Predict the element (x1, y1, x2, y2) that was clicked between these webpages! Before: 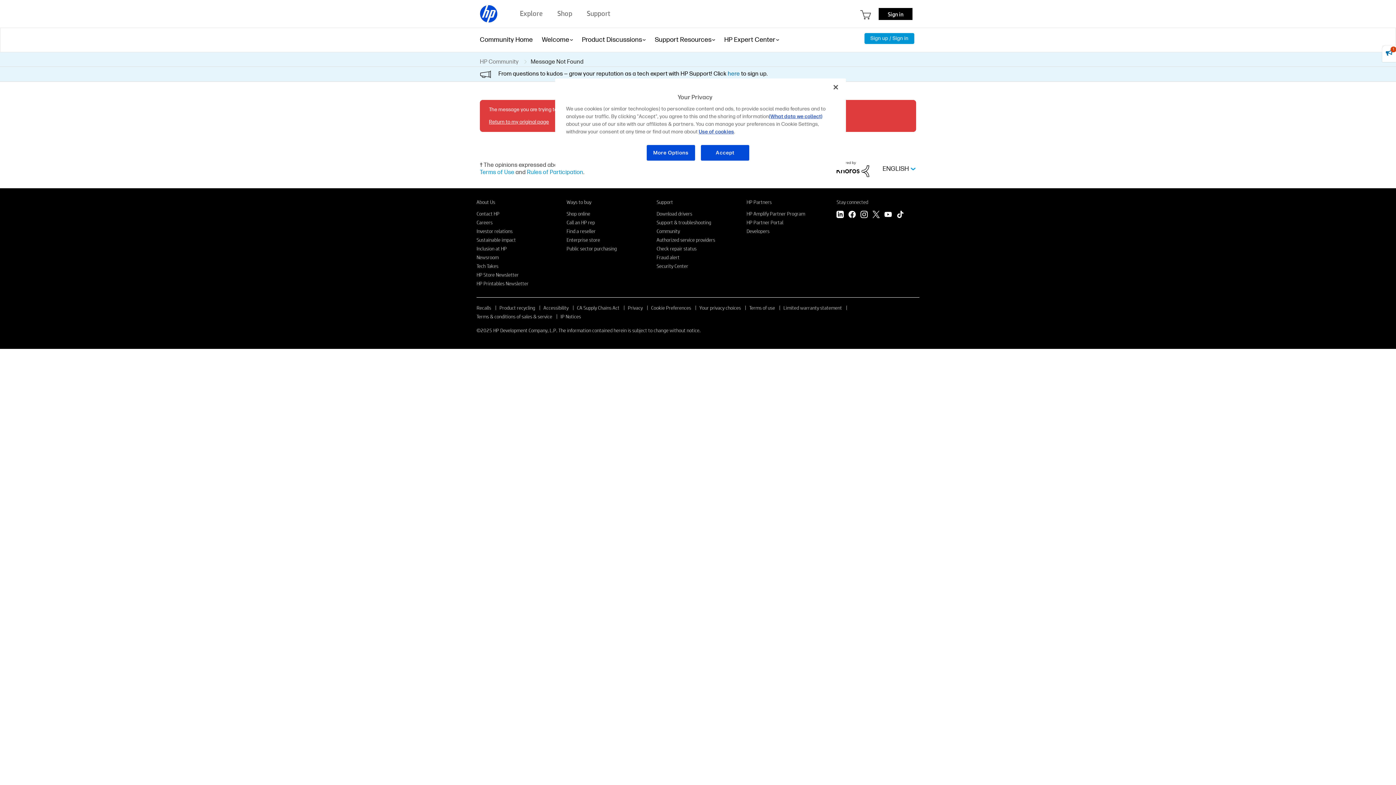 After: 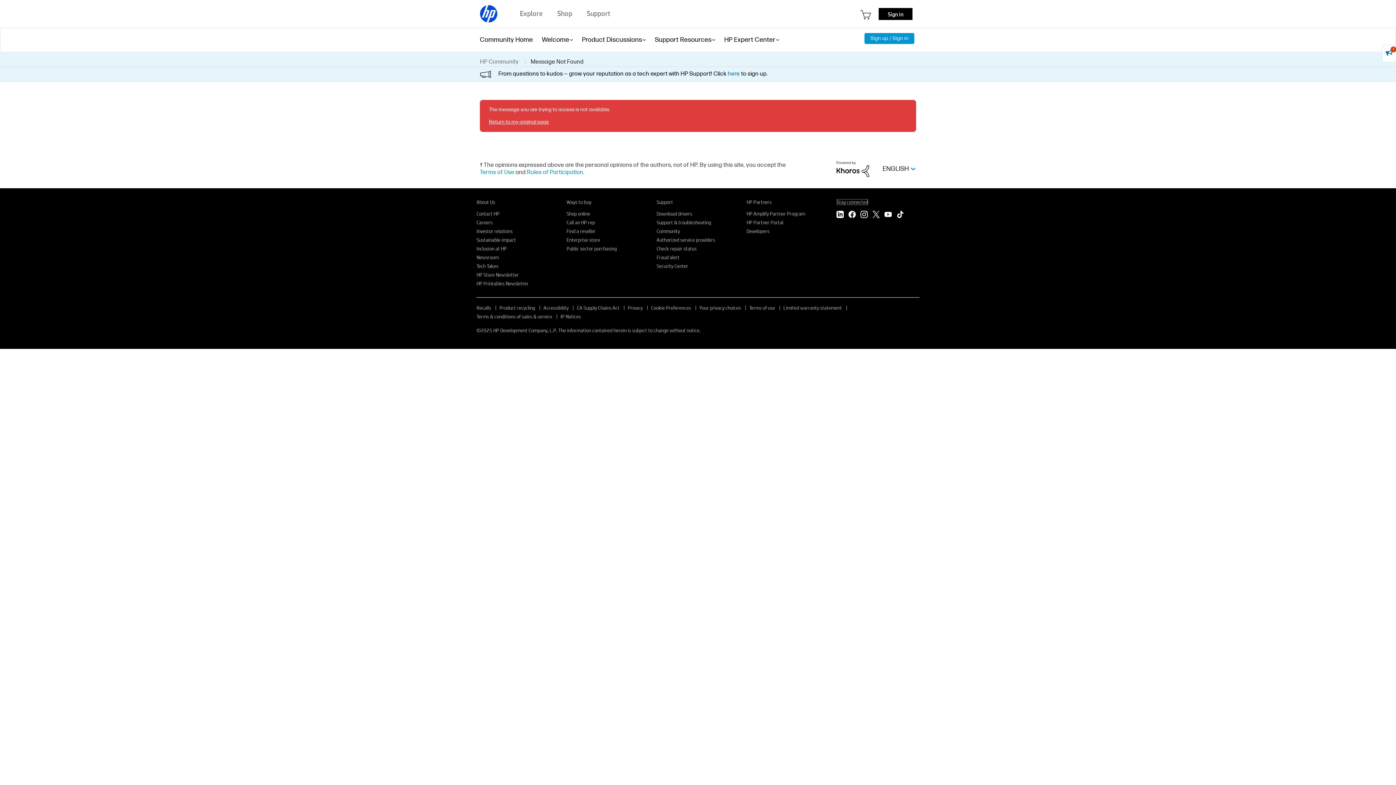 Action: bbox: (836, 198, 868, 205) label: Stay connected